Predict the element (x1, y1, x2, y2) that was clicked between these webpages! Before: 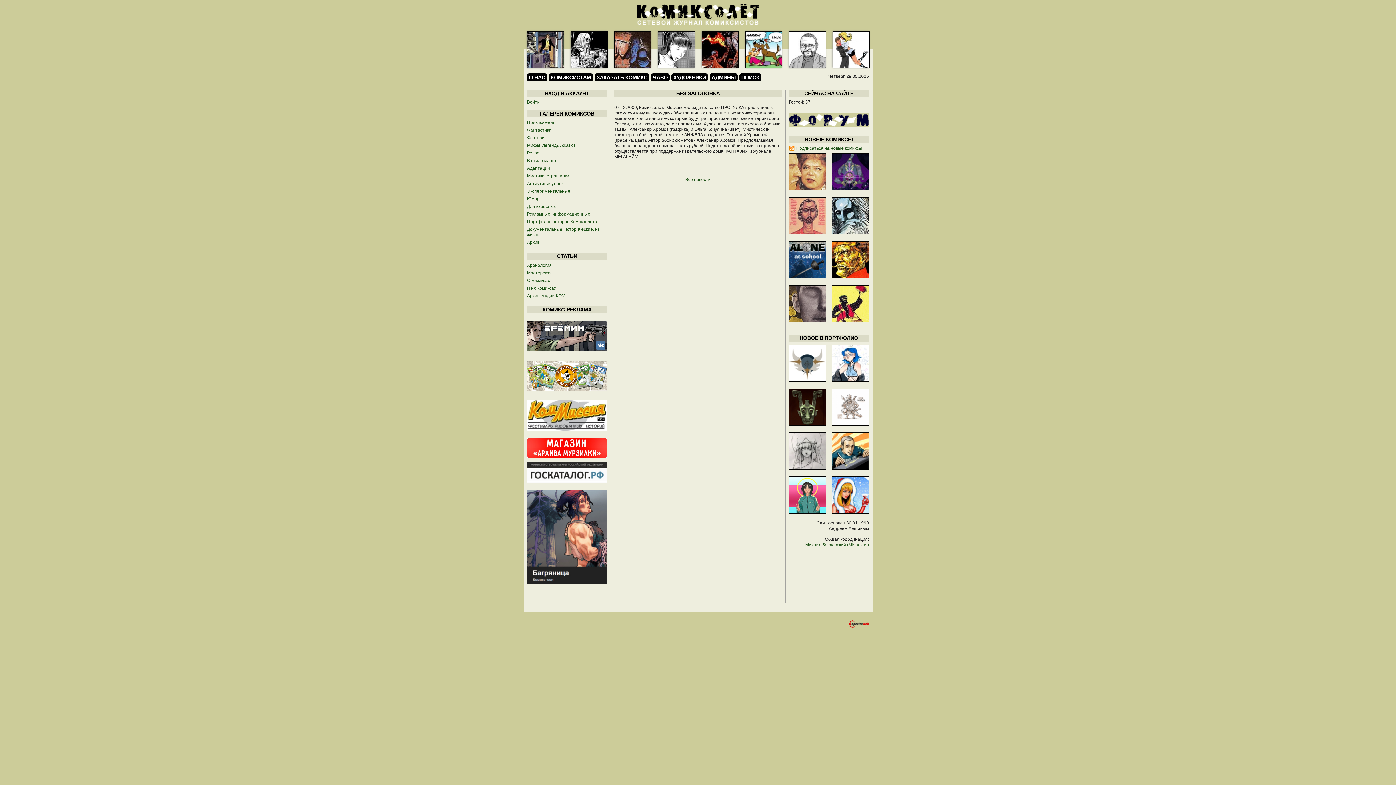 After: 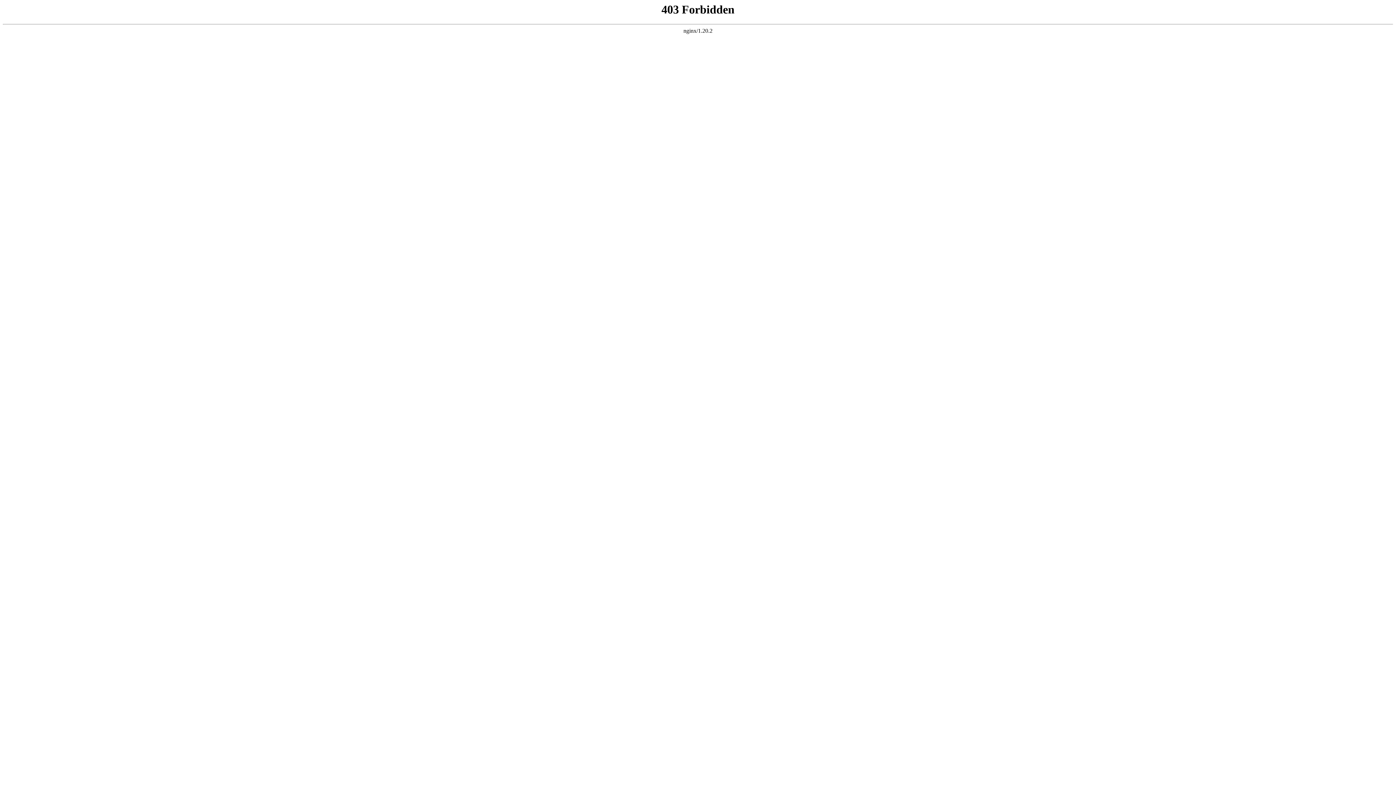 Action: bbox: (527, 580, 607, 585)